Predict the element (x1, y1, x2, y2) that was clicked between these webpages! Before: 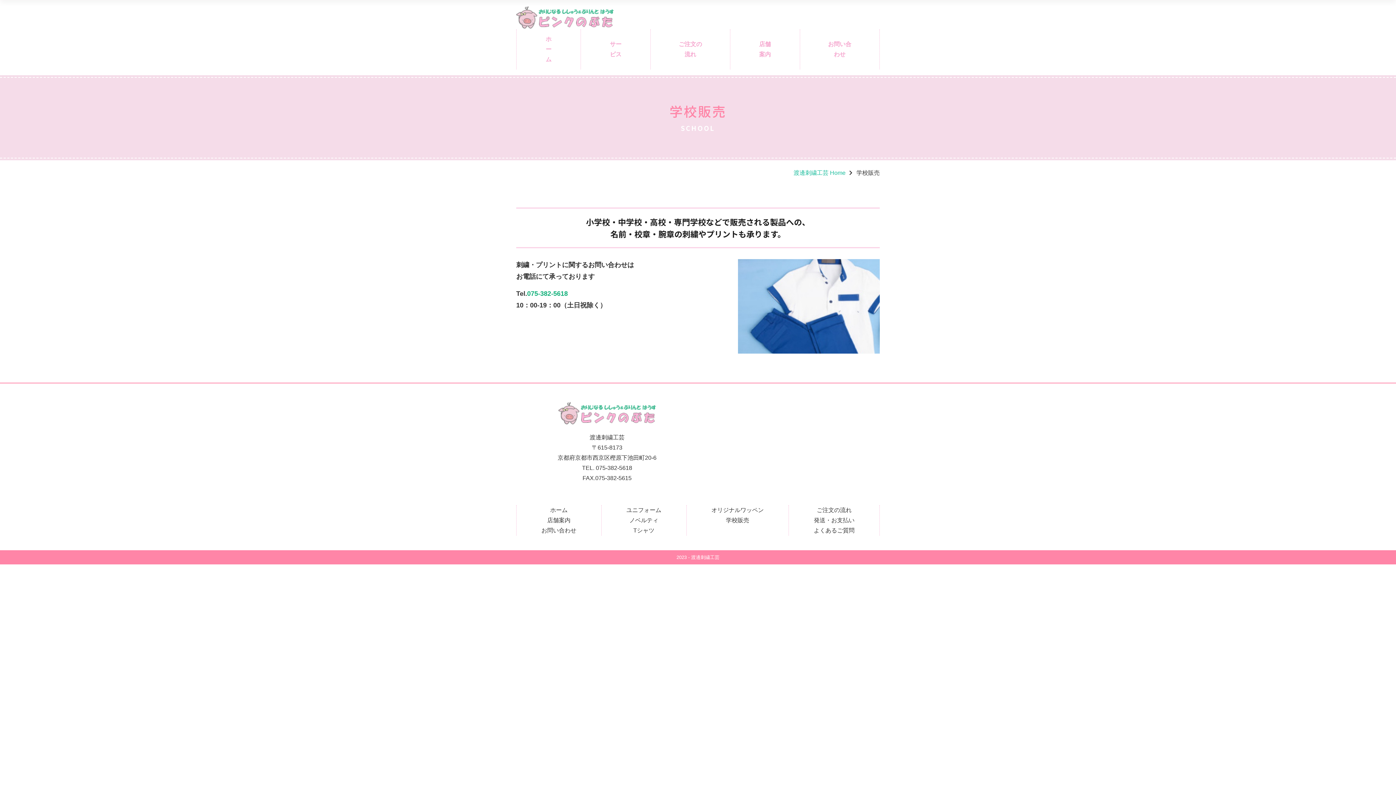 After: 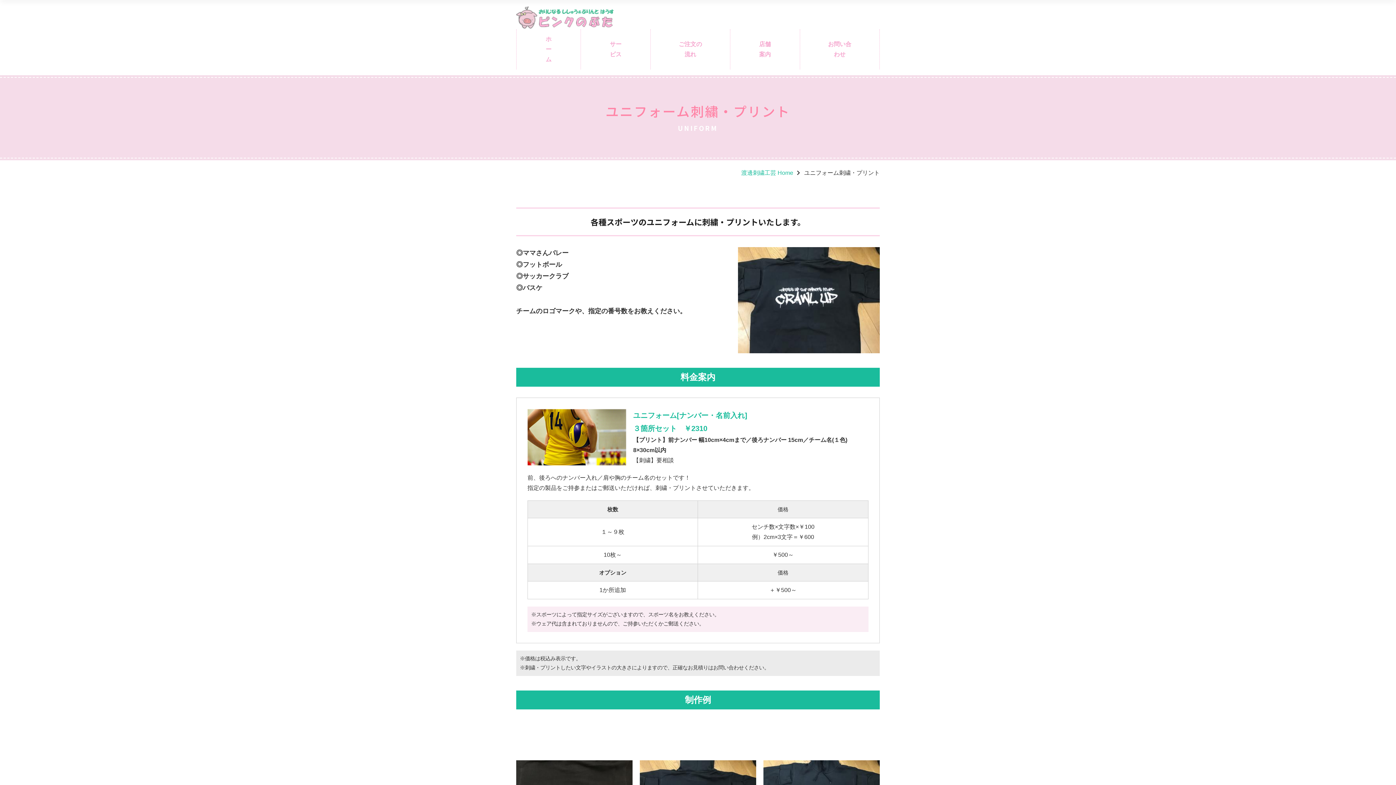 Action: label: ユニフォーム bbox: (626, 507, 661, 513)